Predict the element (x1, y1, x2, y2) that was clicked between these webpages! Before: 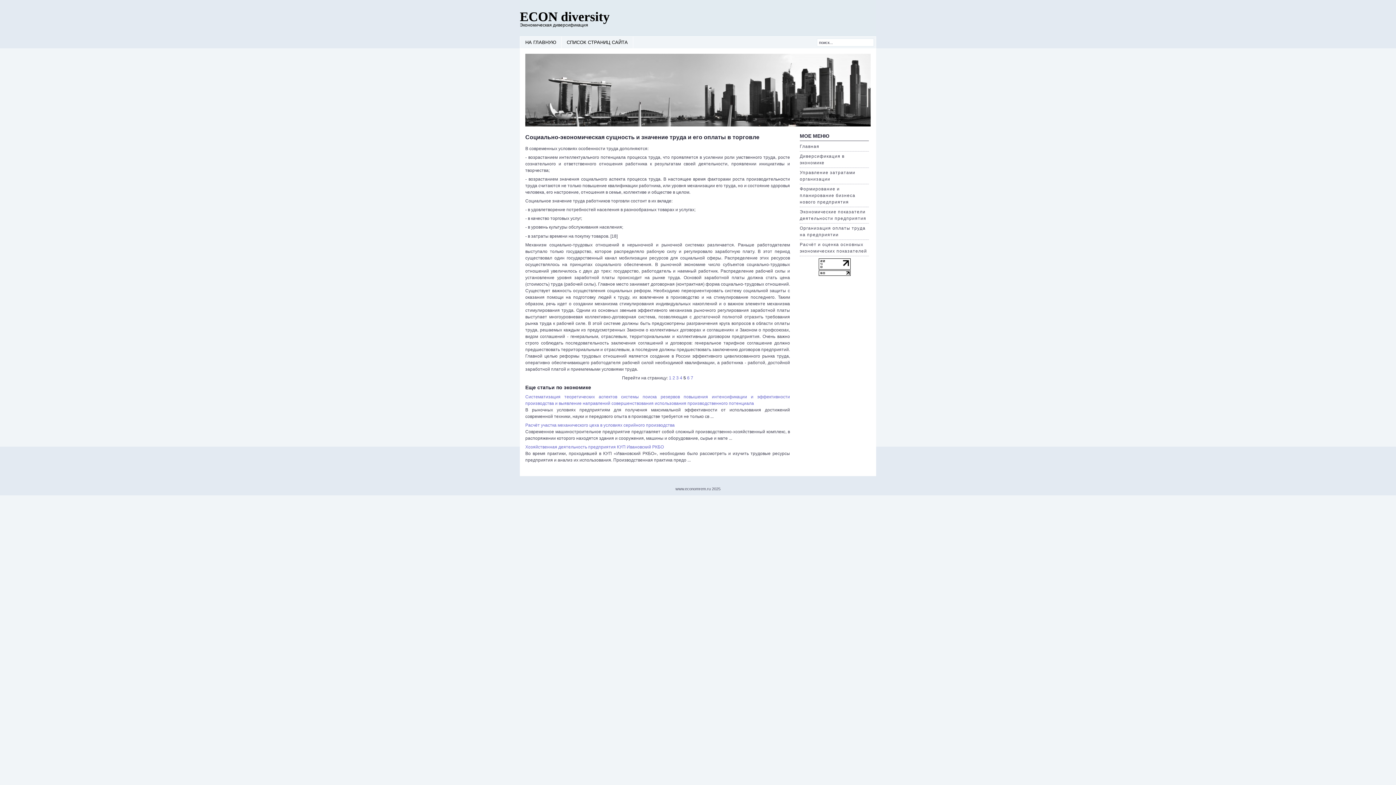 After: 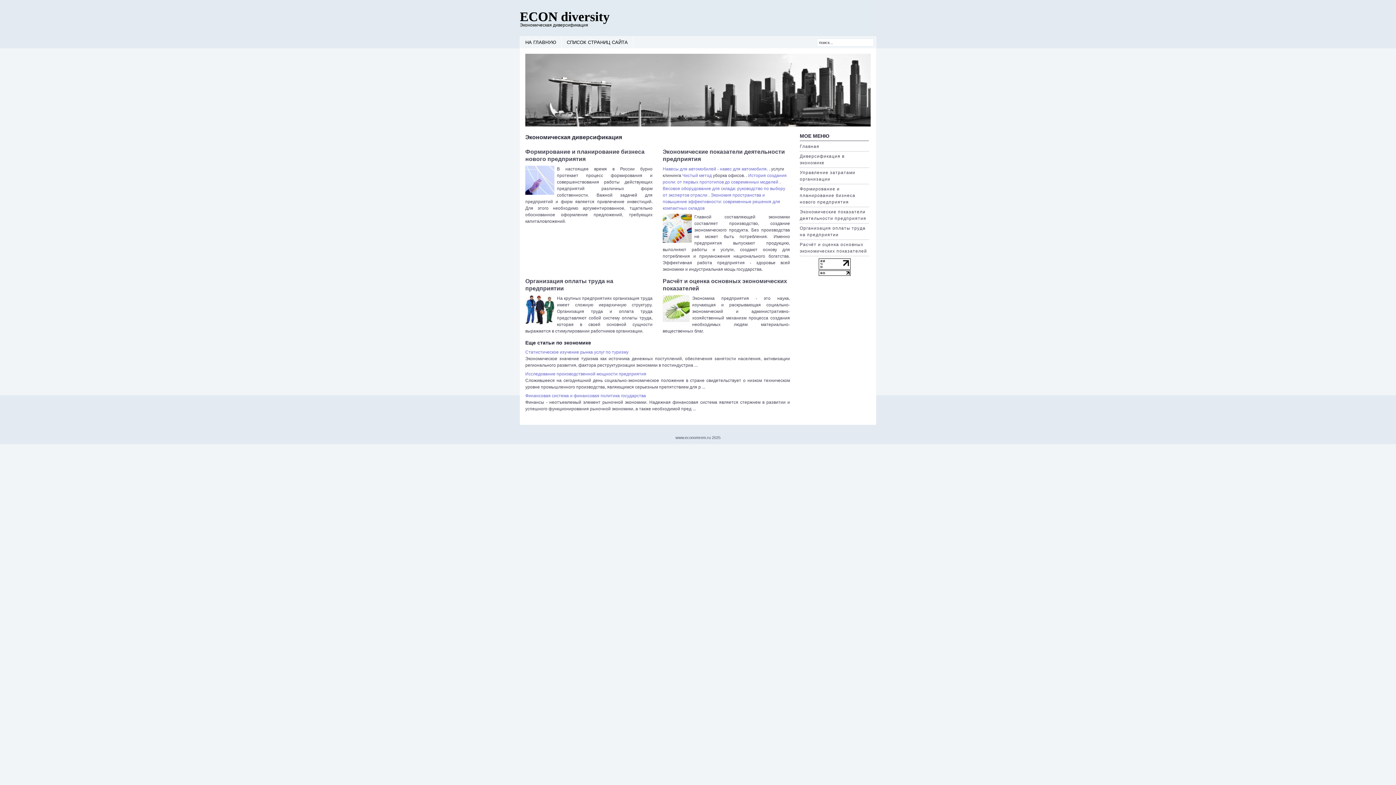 Action: bbox: (520, 9, 609, 24) label: ECON diversity